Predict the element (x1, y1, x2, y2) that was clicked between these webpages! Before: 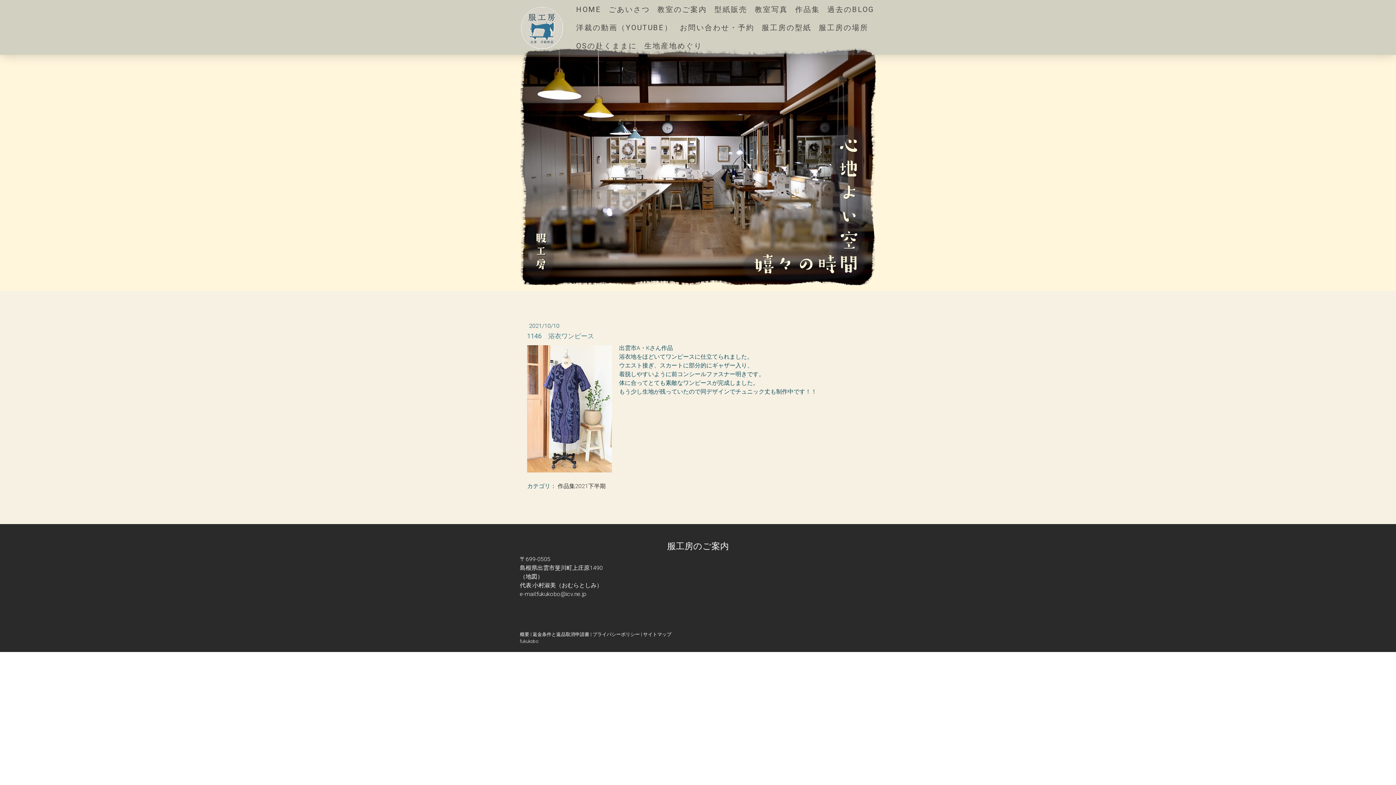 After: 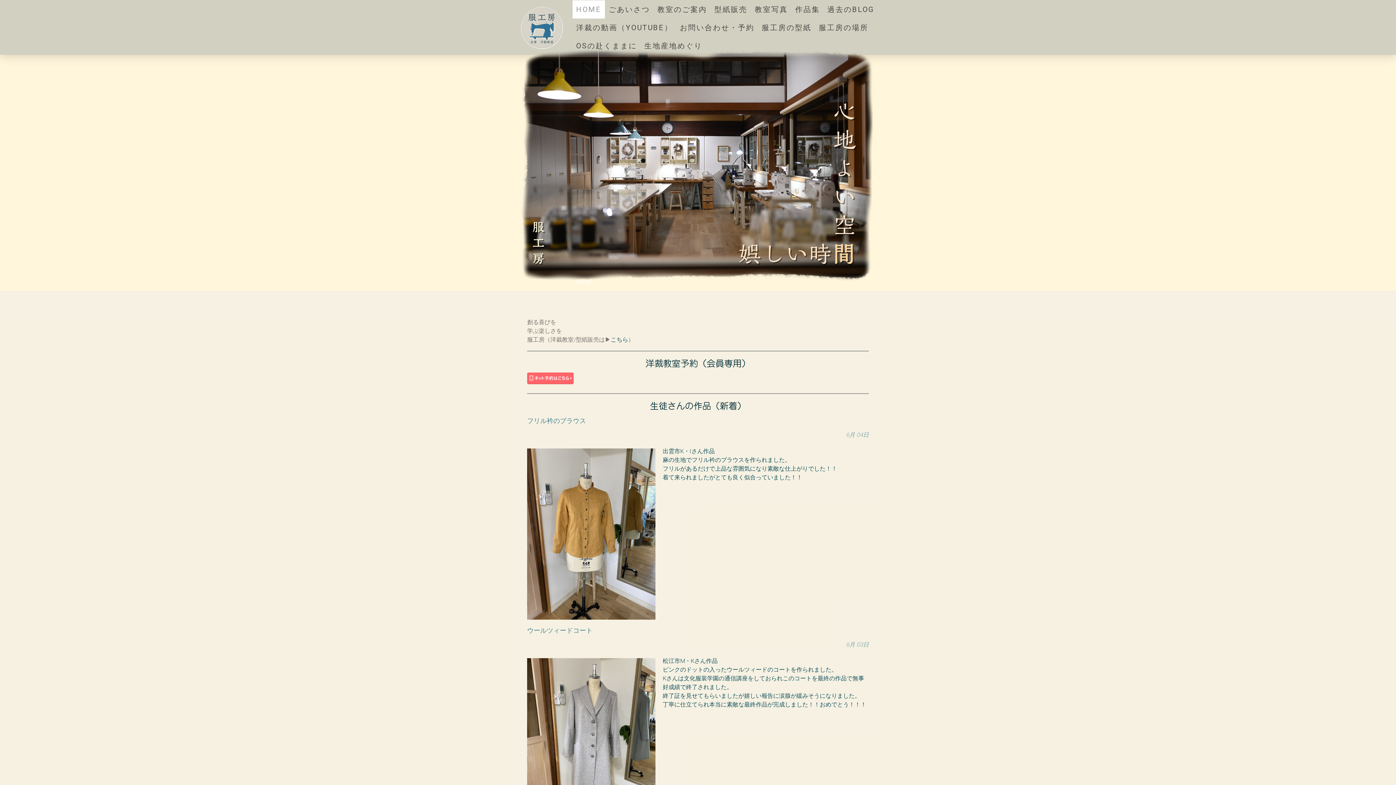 Action: bbox: (520, 6, 564, 15)